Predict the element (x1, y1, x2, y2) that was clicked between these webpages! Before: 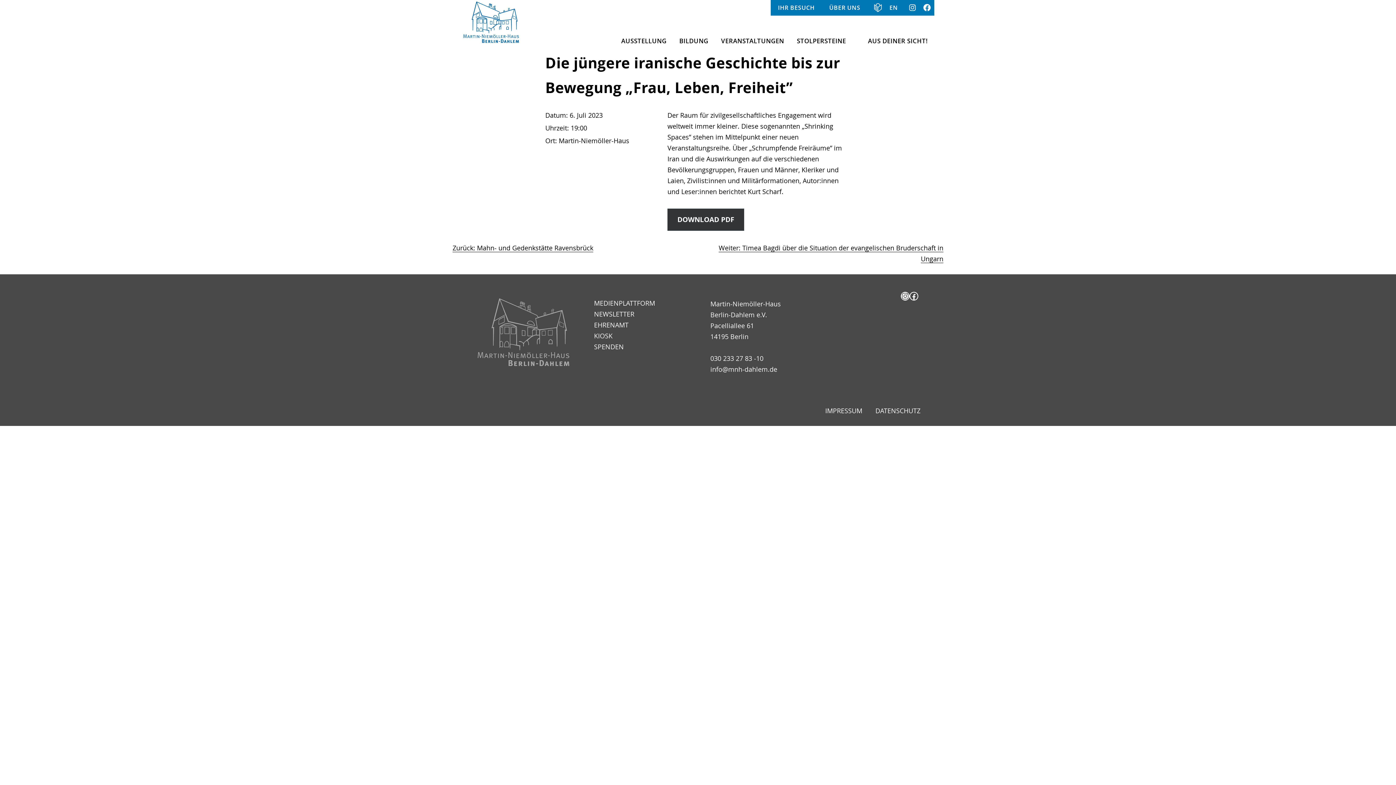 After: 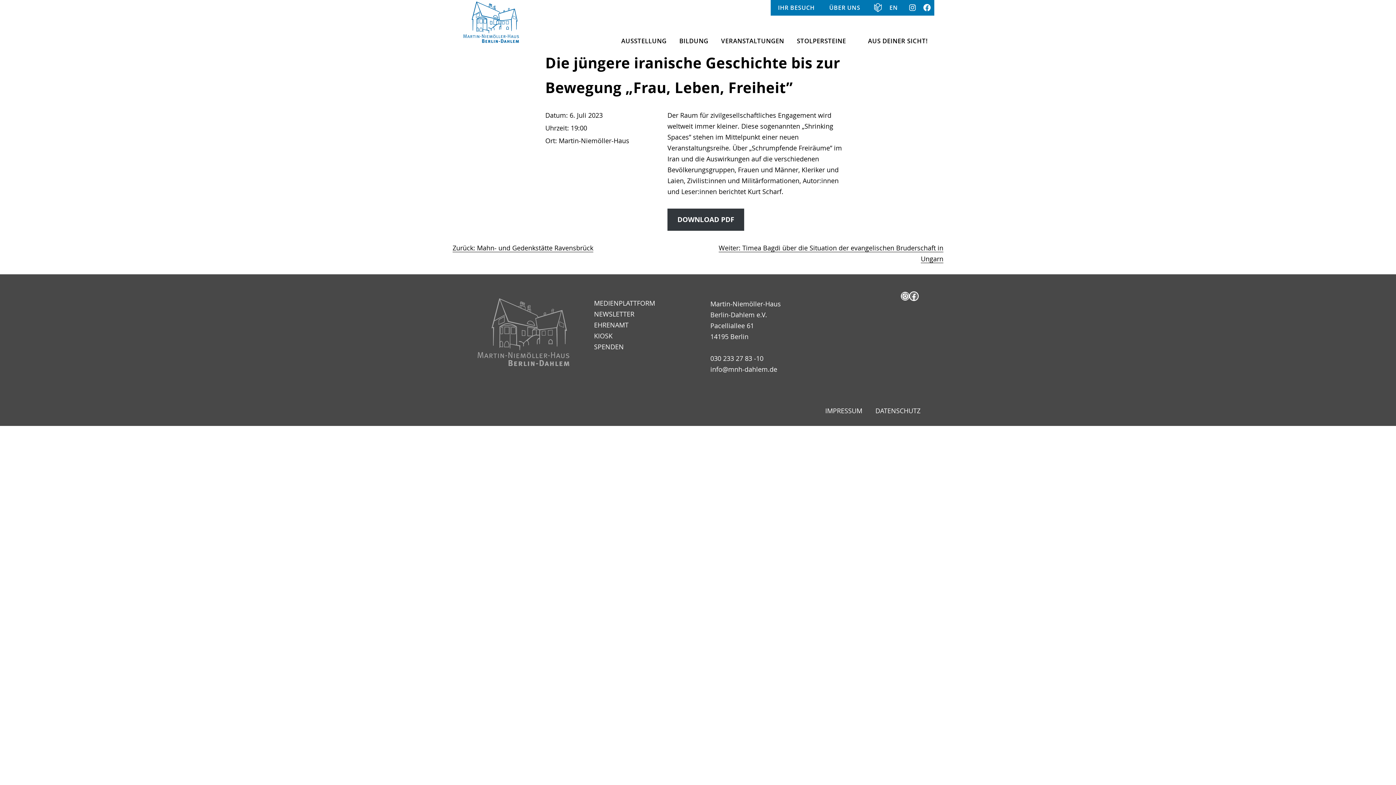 Action: bbox: (909, 292, 918, 300) label: Facebook